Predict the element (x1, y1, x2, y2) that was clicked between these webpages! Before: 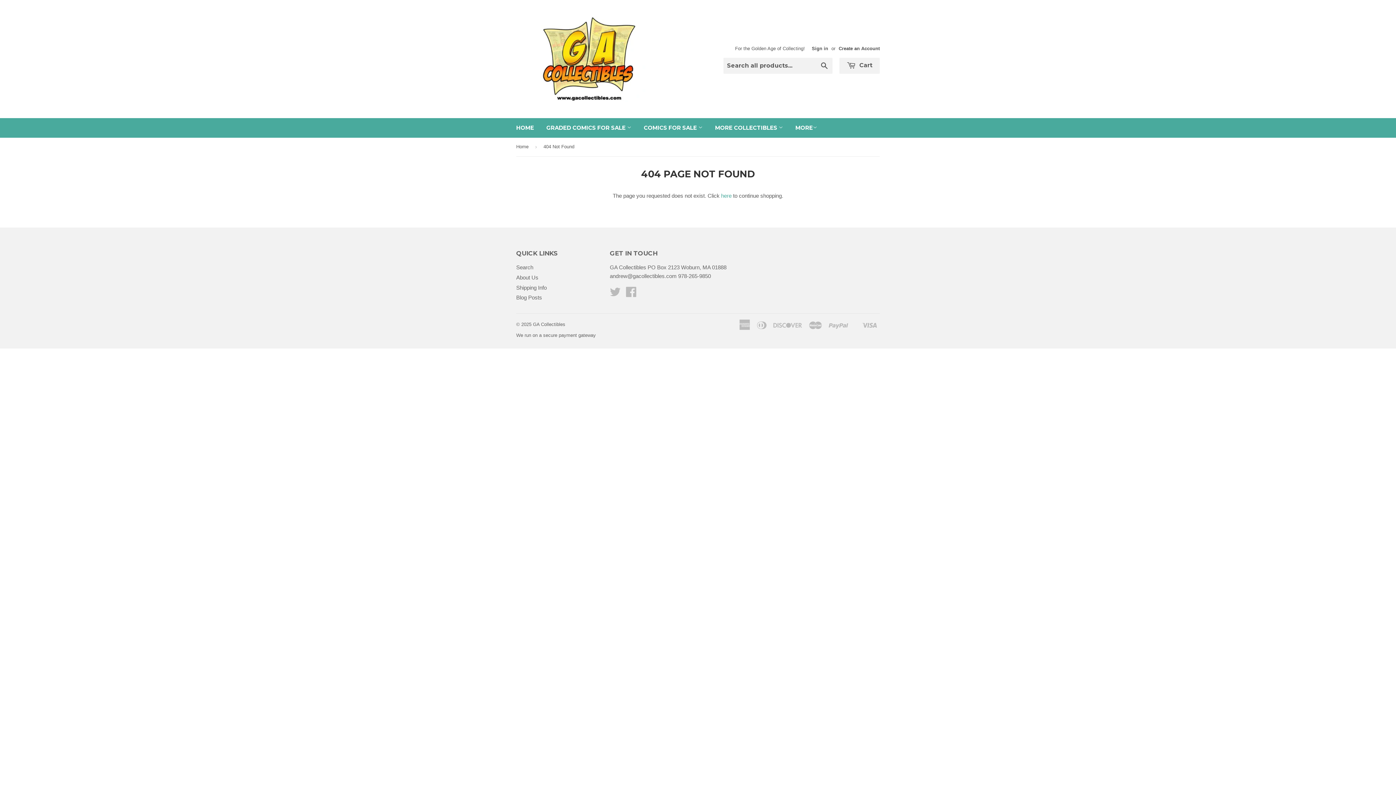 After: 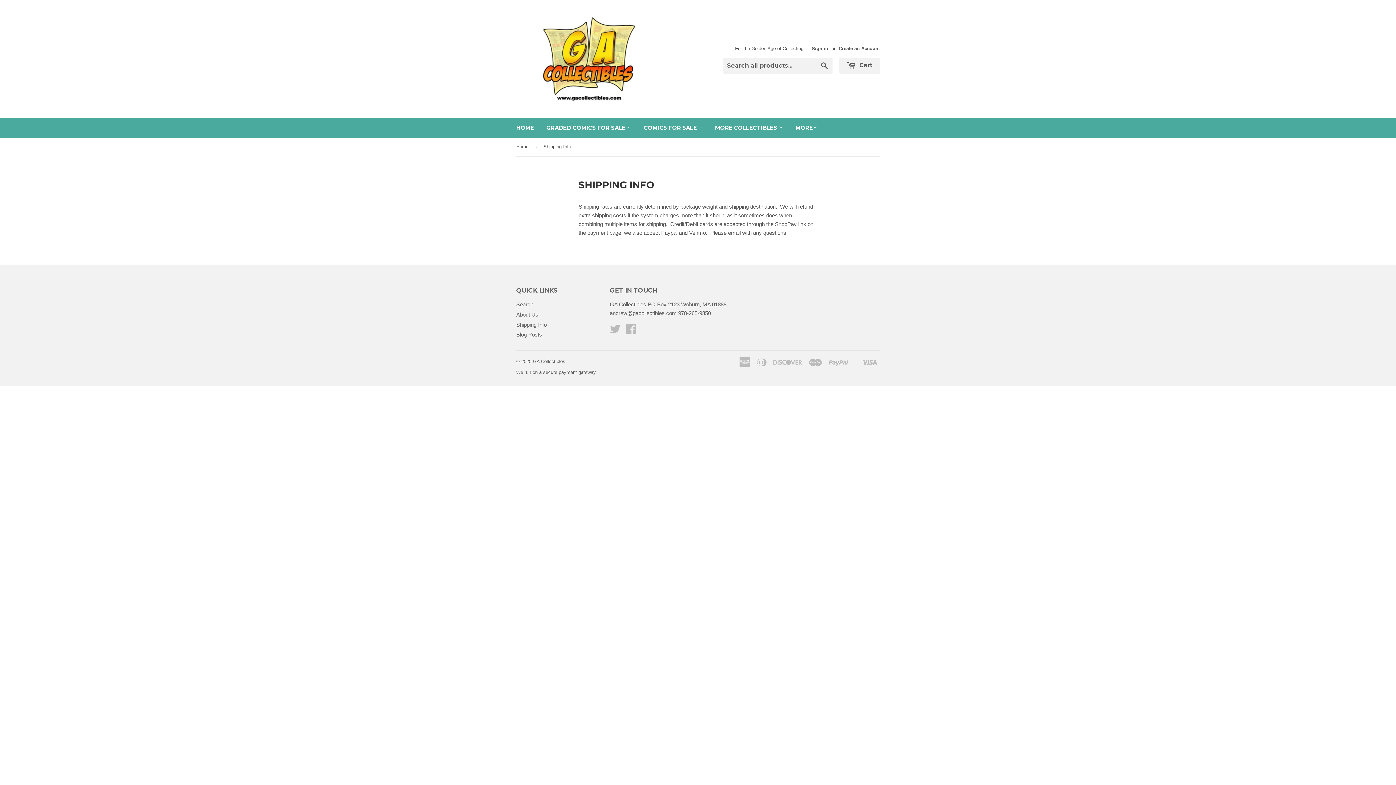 Action: bbox: (516, 284, 546, 290) label: Shipping Info